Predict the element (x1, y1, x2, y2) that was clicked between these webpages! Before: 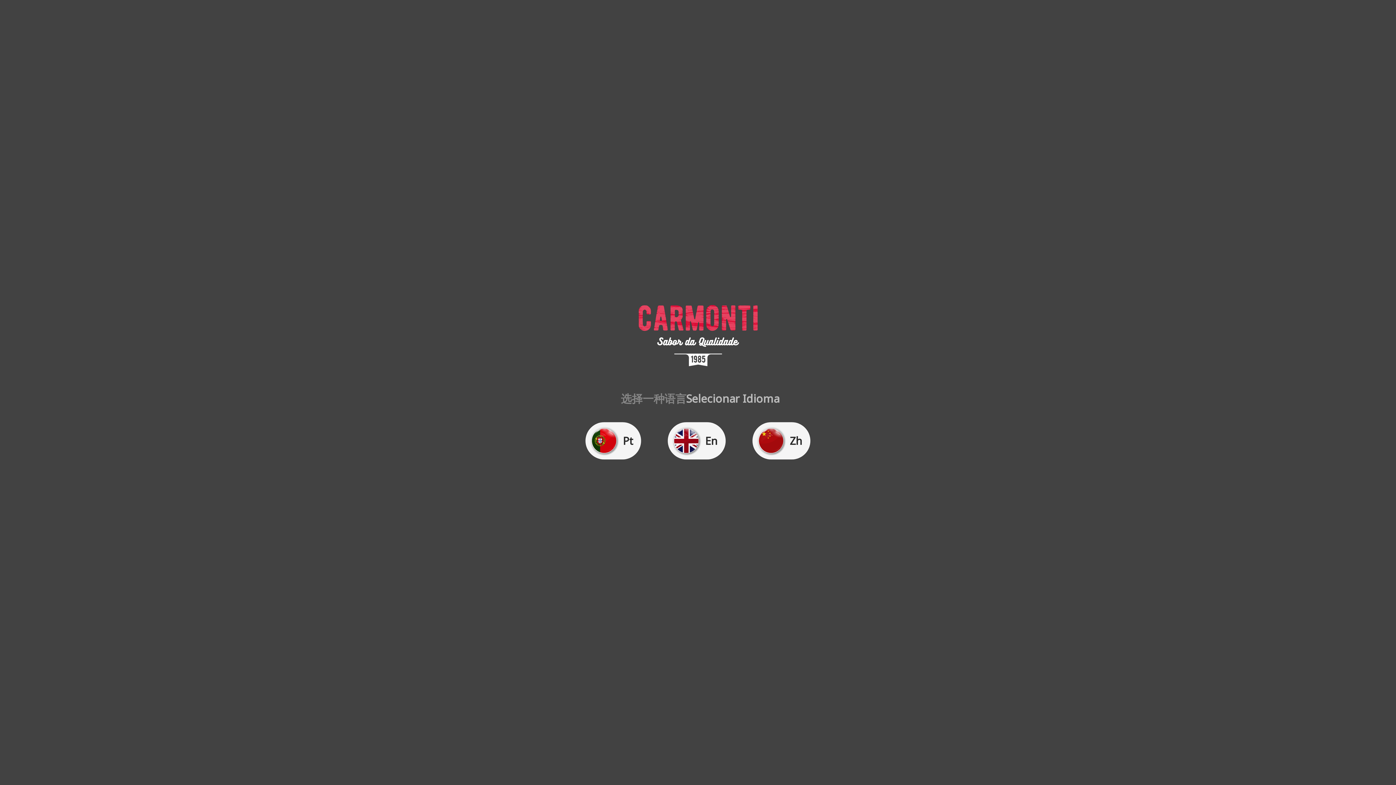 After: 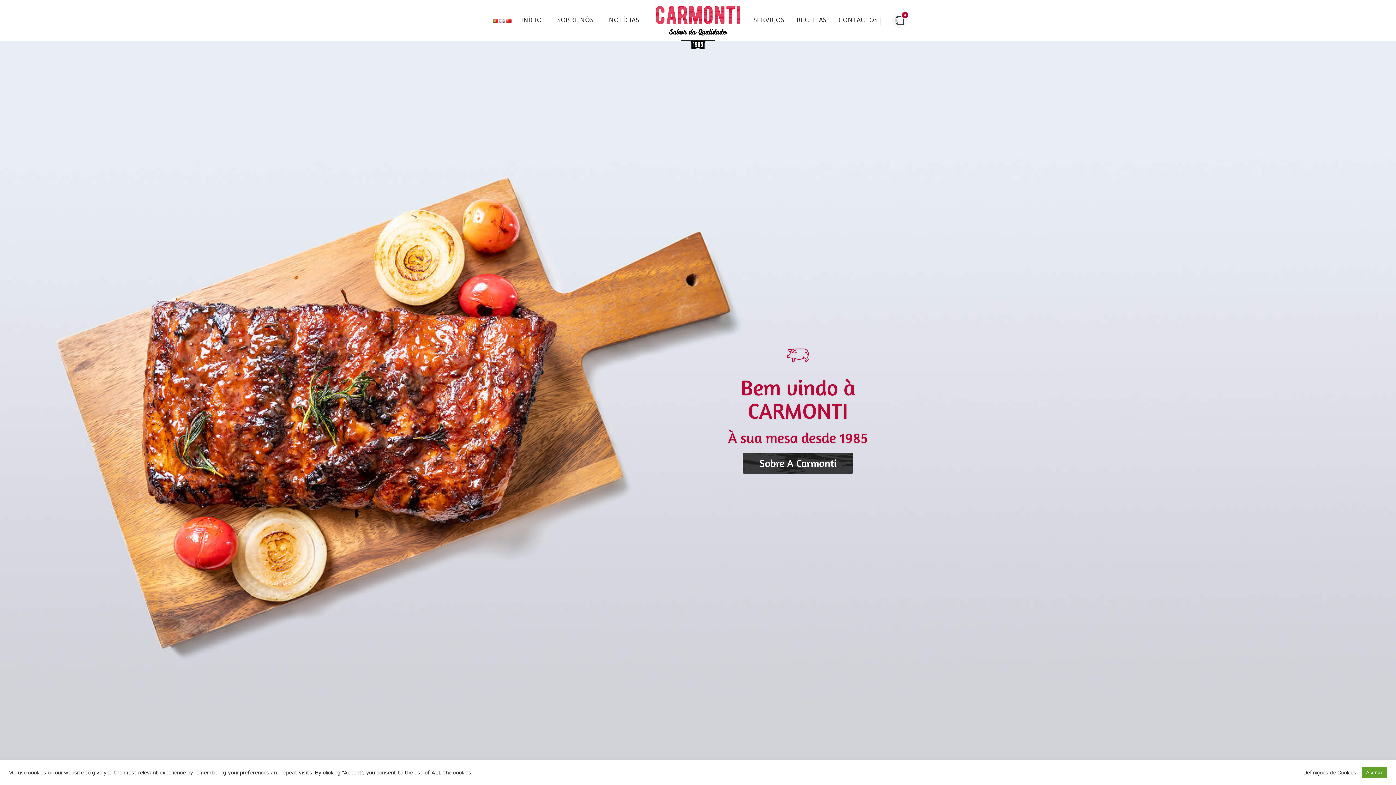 Action: label: Pt bbox: (585, 422, 641, 459)